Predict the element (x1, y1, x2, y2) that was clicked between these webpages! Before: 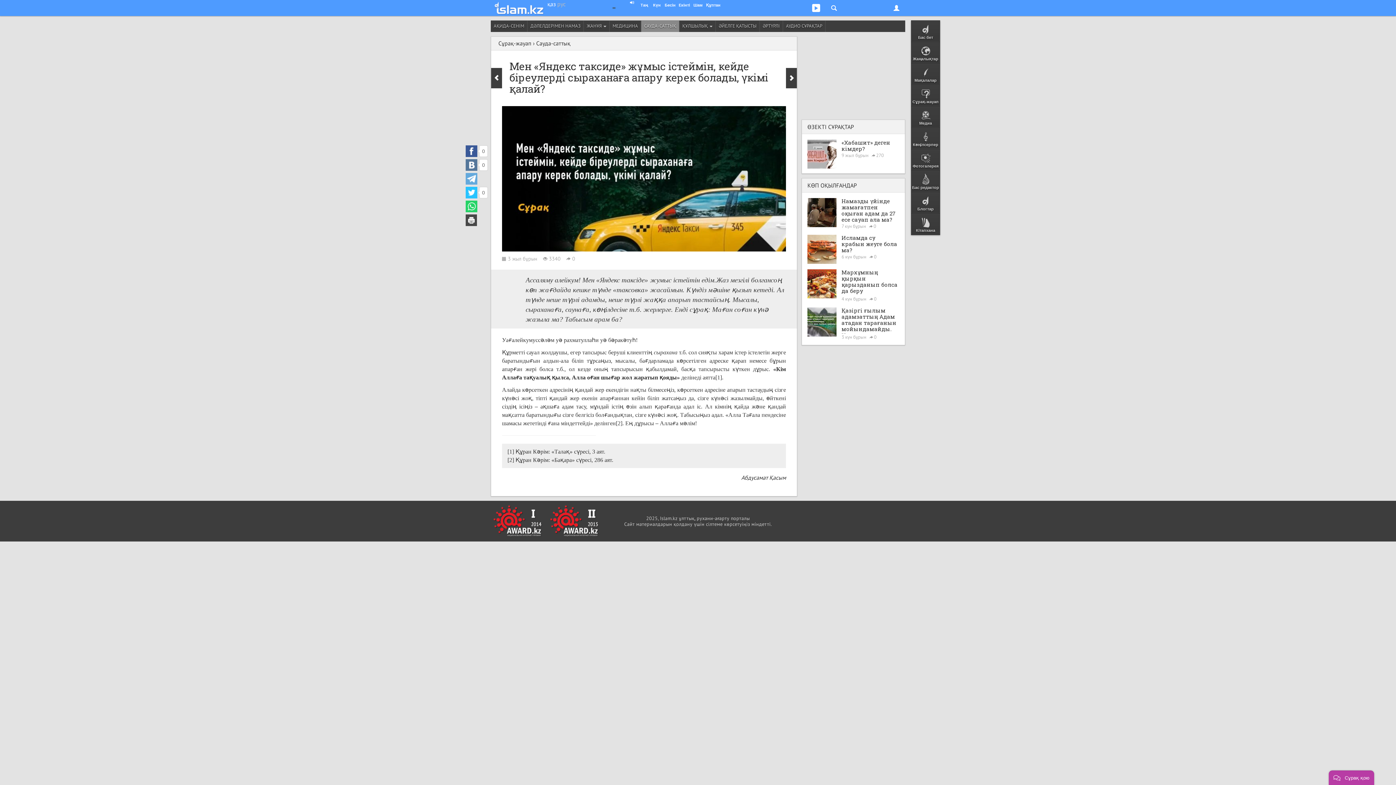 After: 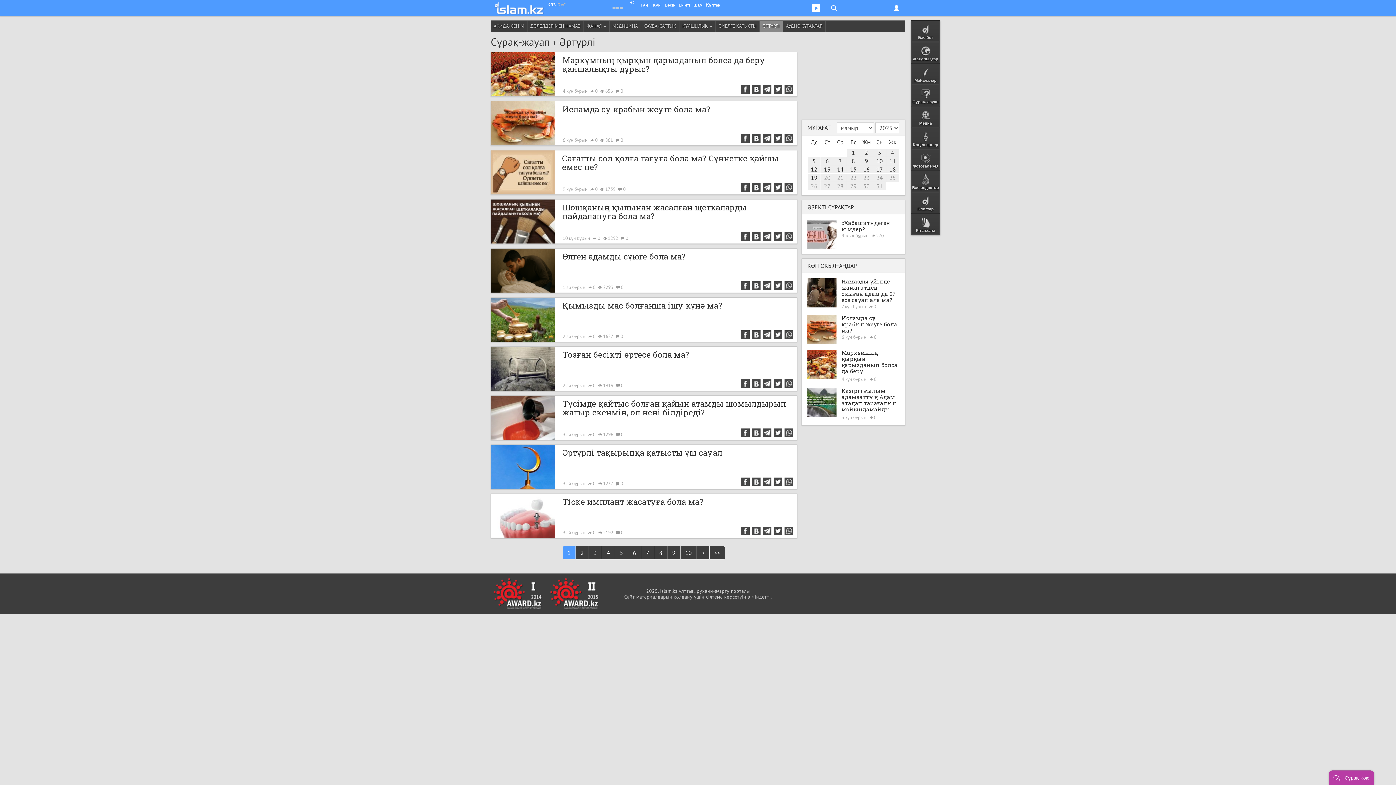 Action: label: ӘРТҮРЛІ bbox: (760, 20, 782, 32)